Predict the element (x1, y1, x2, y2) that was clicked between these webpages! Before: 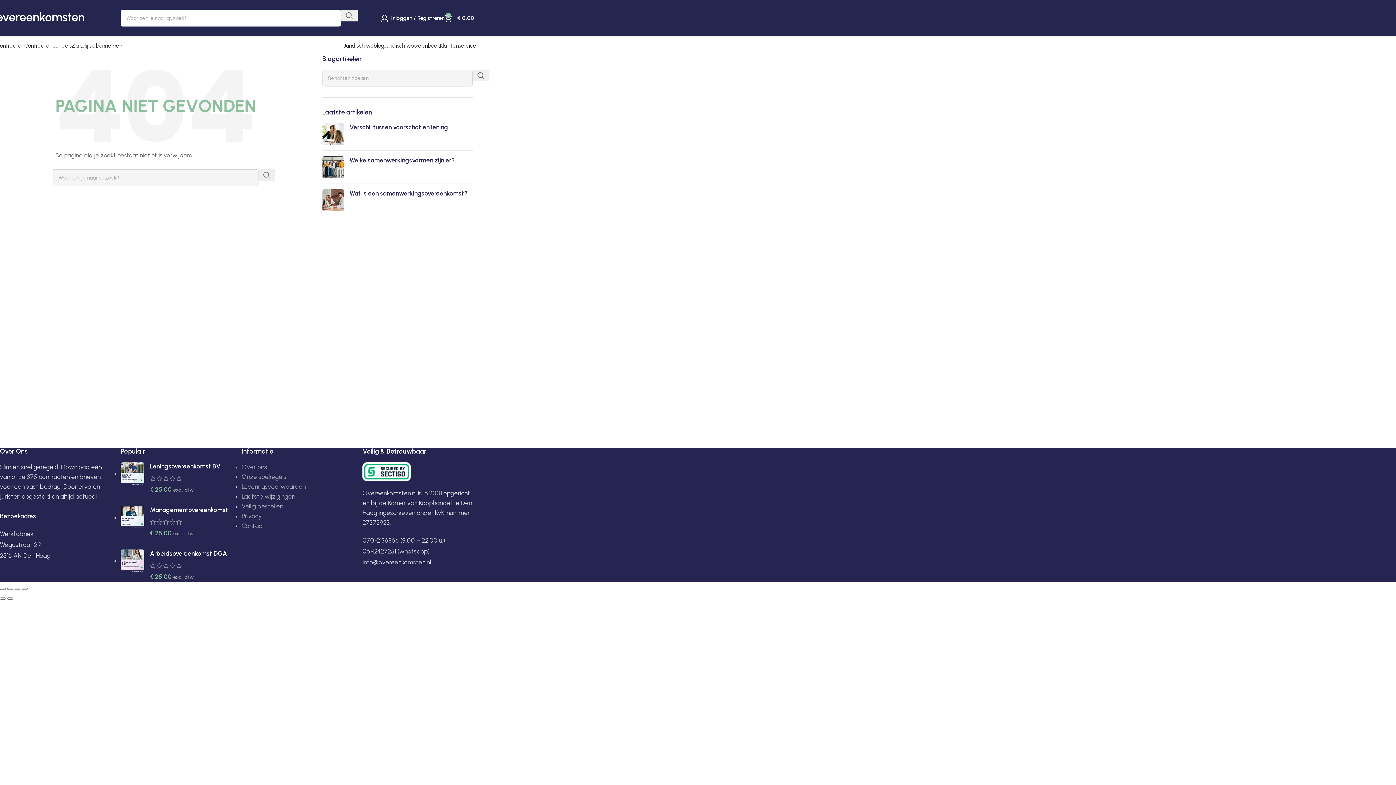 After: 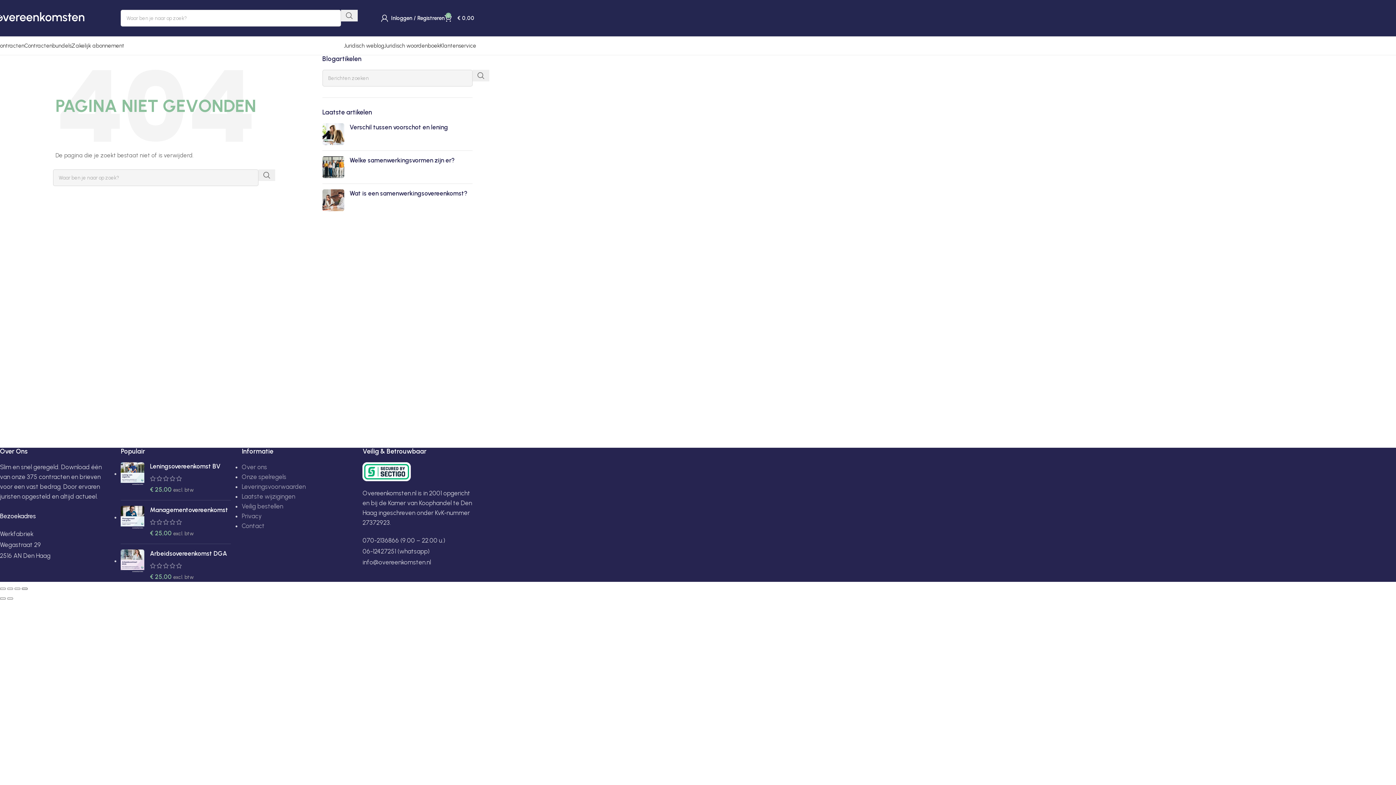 Action: label: Sluiten (Esc) bbox: (21, 588, 27, 590)